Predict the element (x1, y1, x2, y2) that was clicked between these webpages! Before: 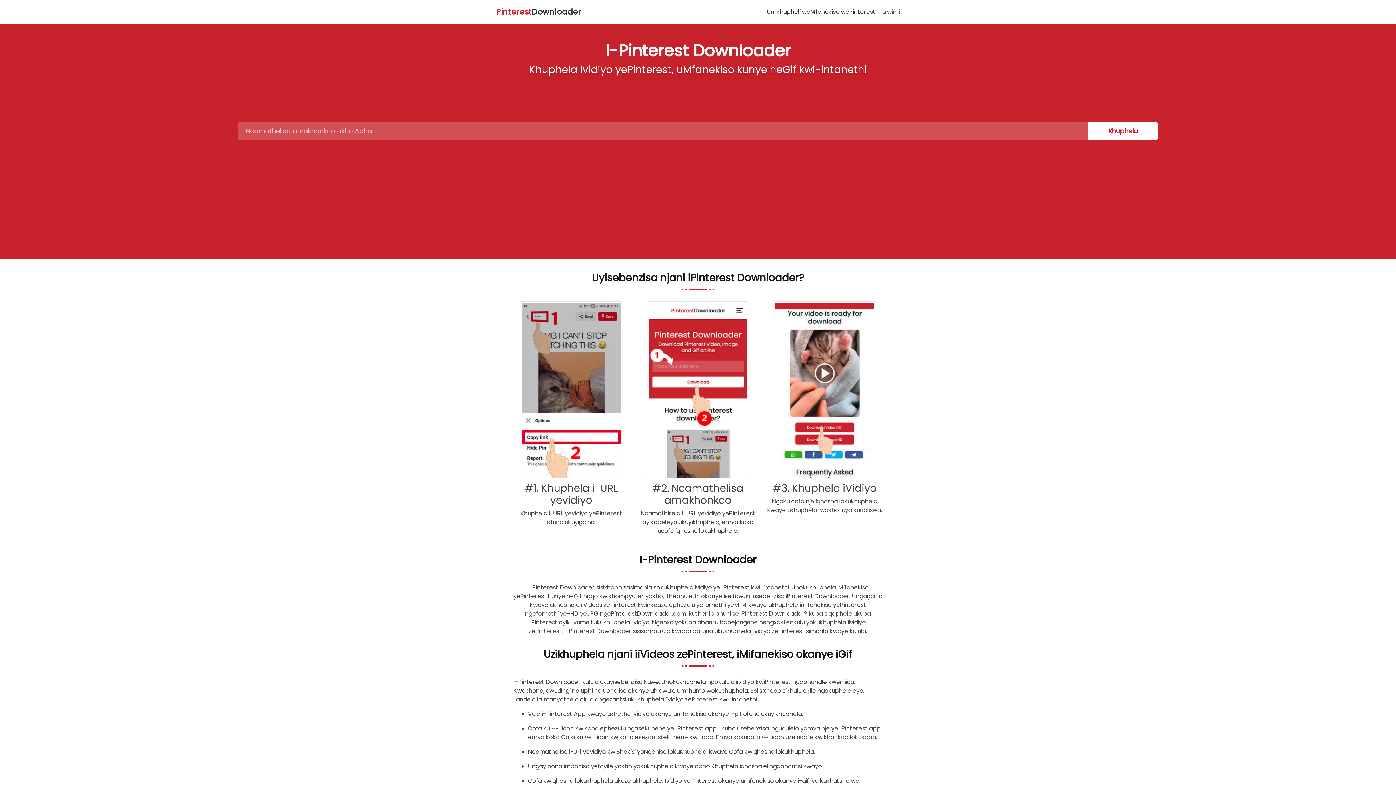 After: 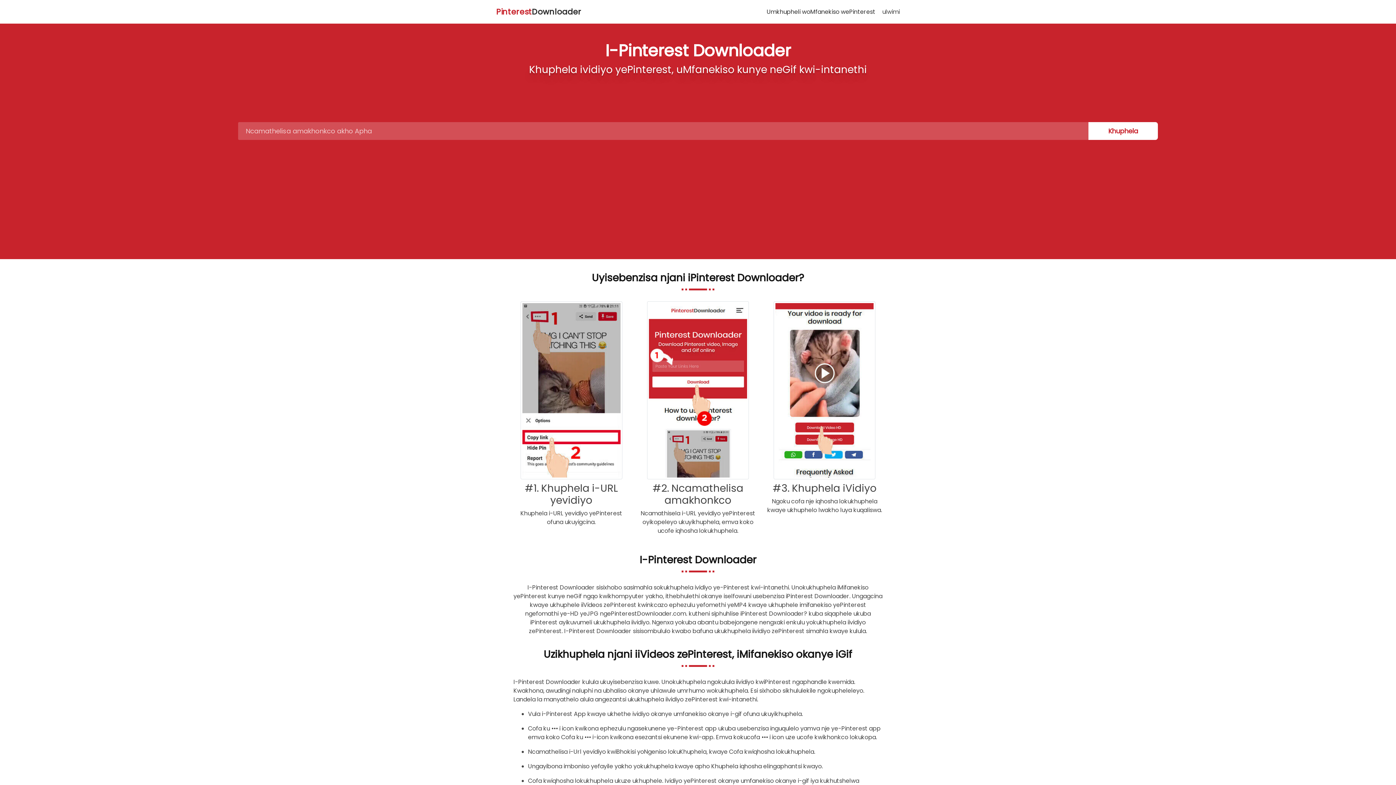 Action: bbox: (496, 6, 581, 17) label: PinterestDownloader